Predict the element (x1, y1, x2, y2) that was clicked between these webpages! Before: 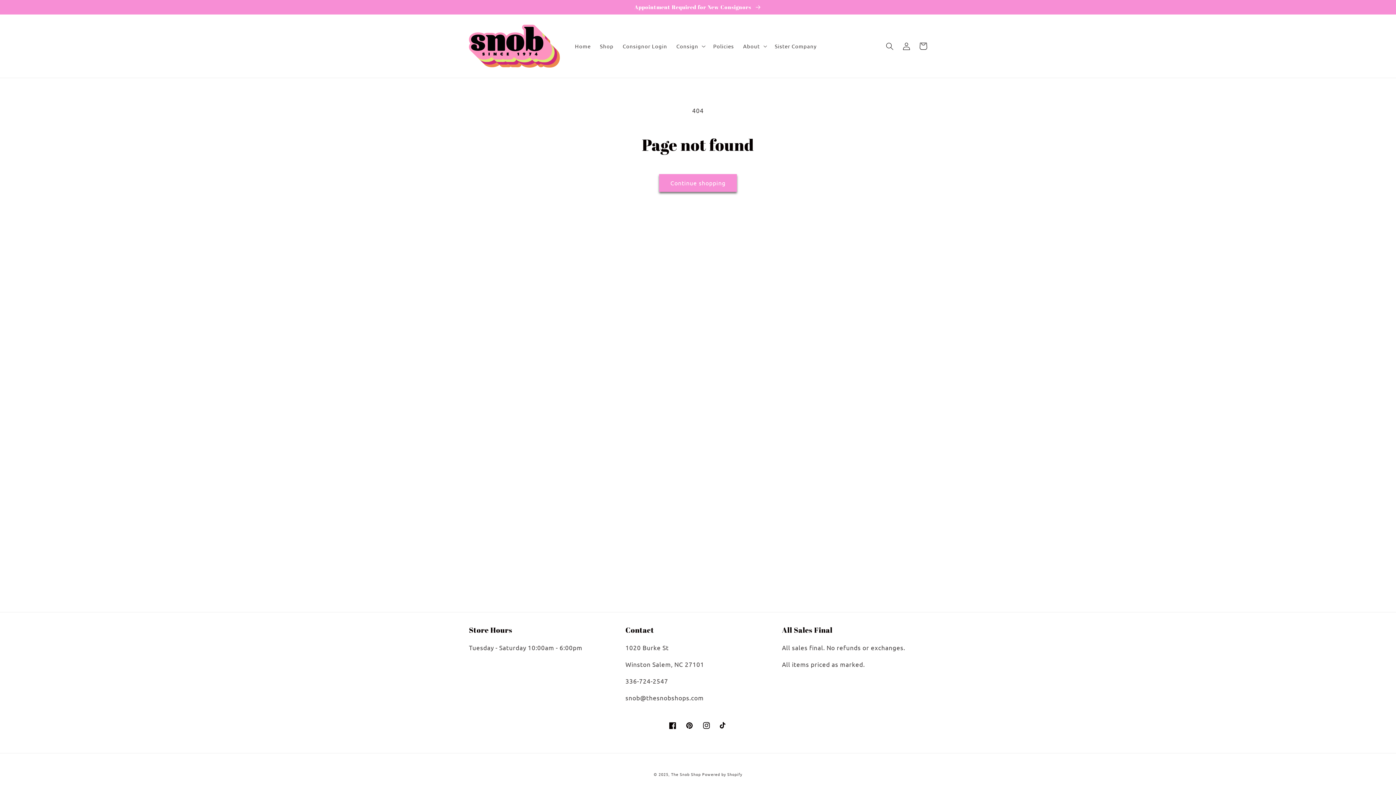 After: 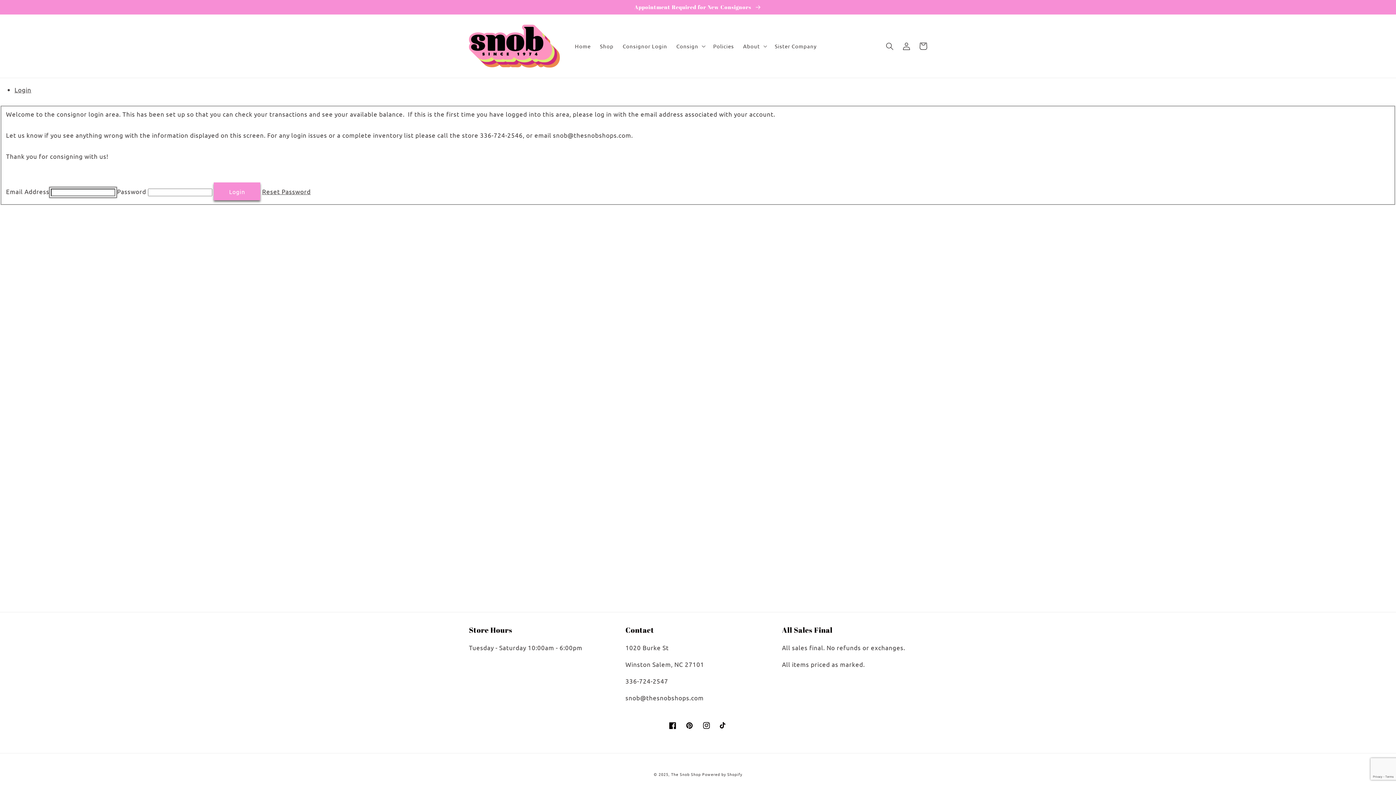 Action: bbox: (618, 38, 671, 54) label: Consignor Login